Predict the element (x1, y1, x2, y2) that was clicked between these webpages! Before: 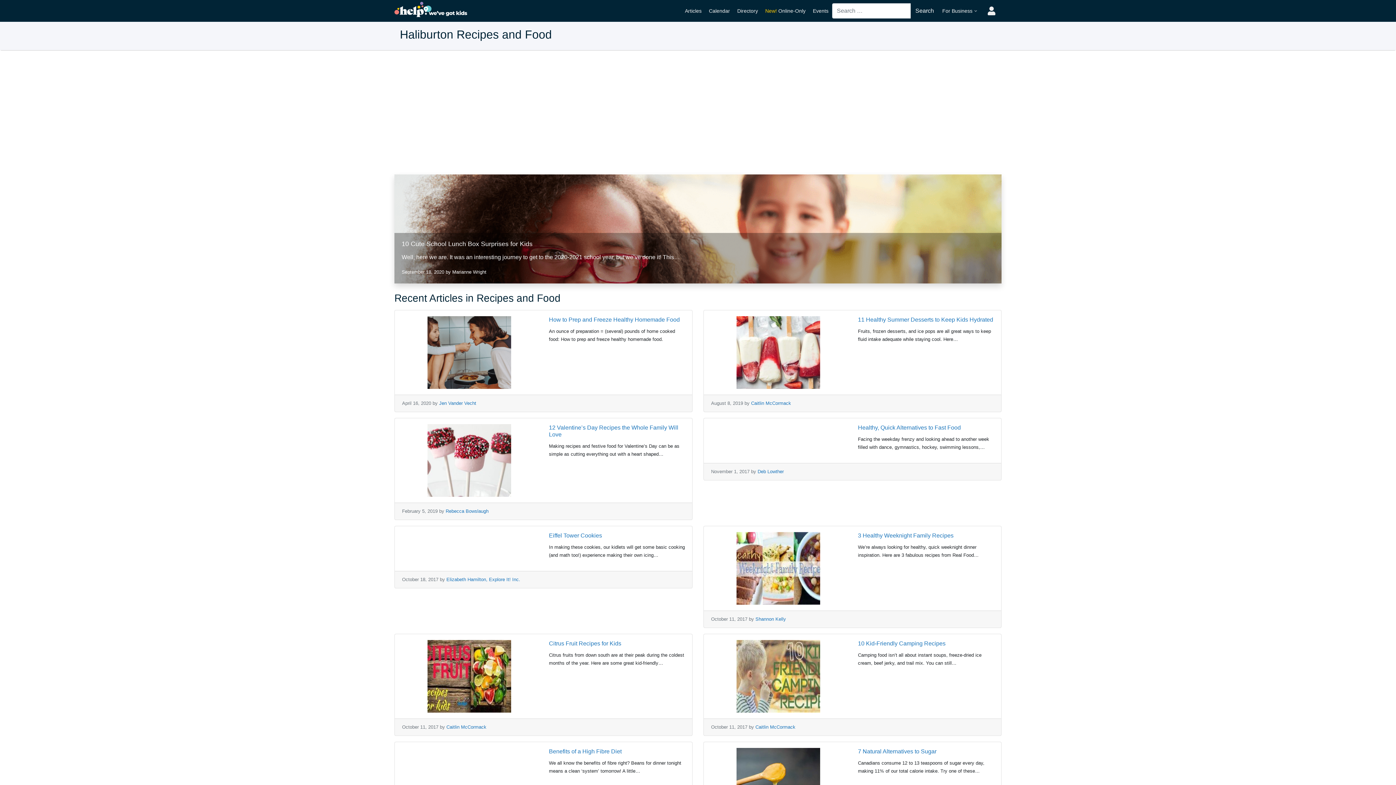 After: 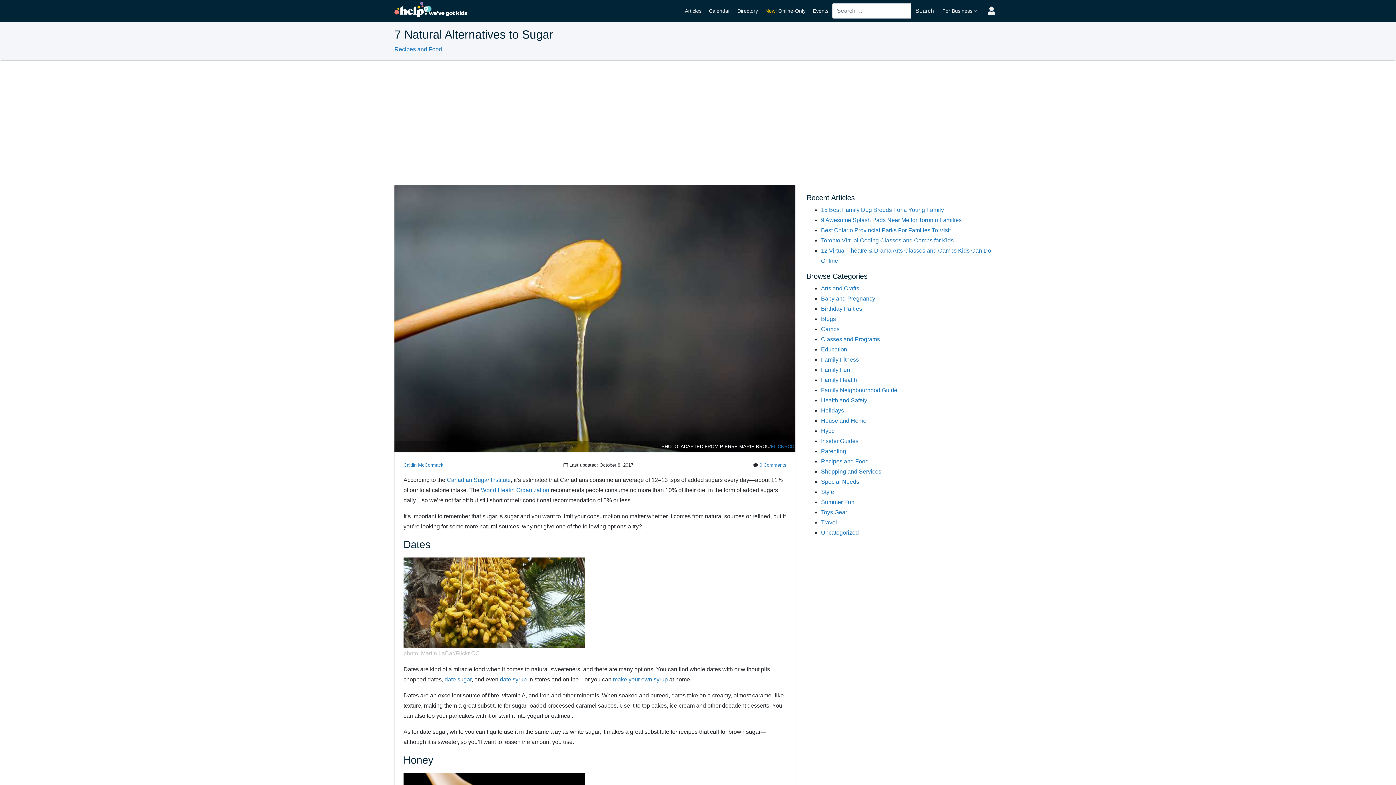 Action: bbox: (736, 781, 820, 787)